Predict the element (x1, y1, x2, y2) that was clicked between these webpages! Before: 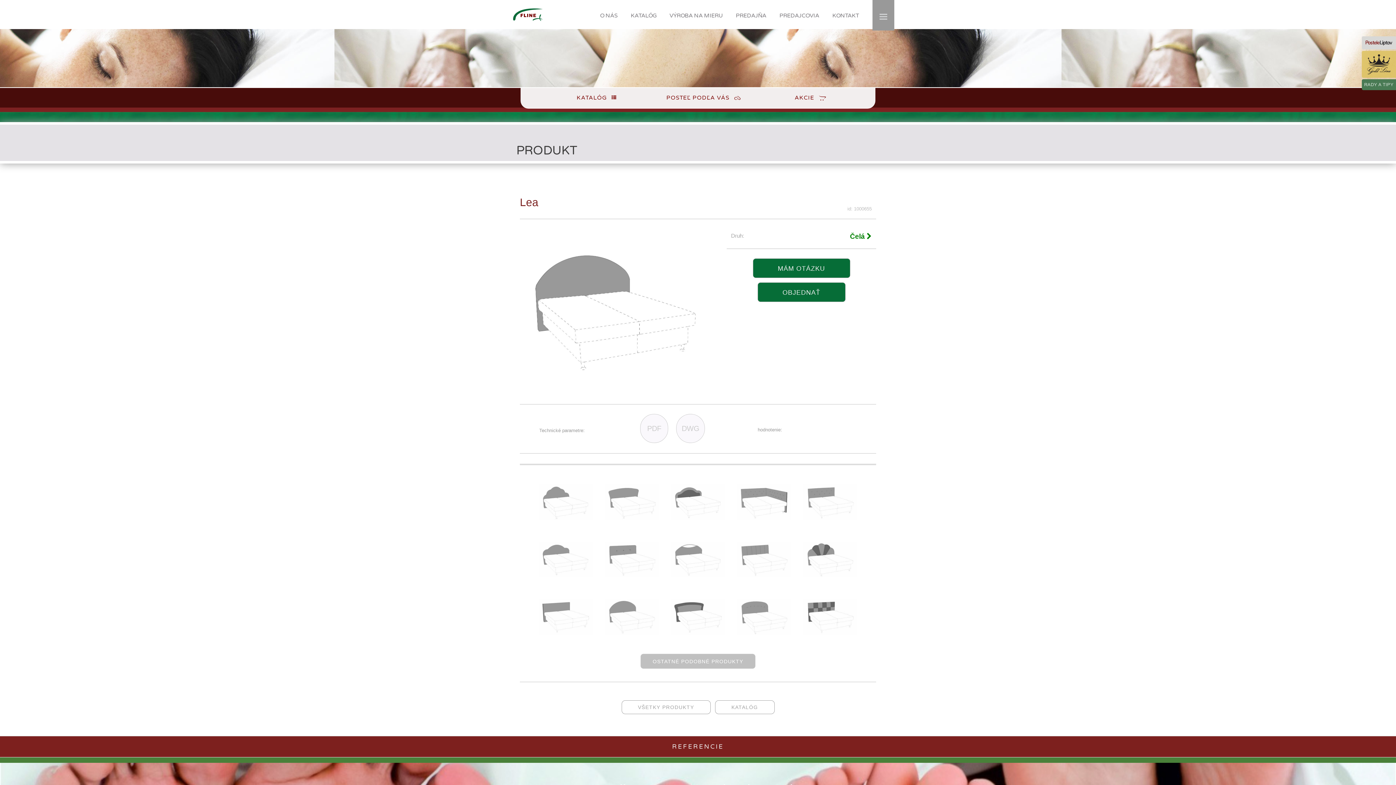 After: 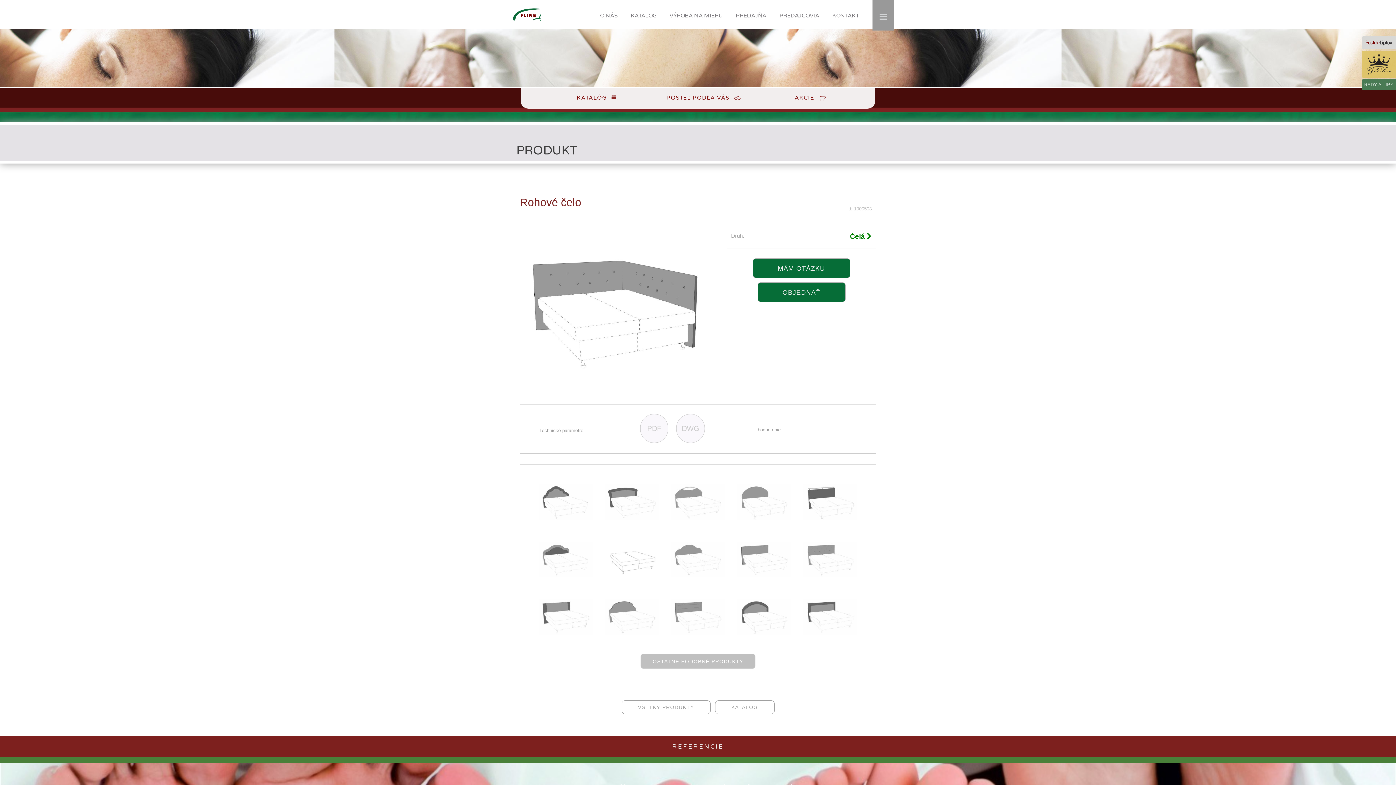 Action: bbox: (737, 515, 791, 521)